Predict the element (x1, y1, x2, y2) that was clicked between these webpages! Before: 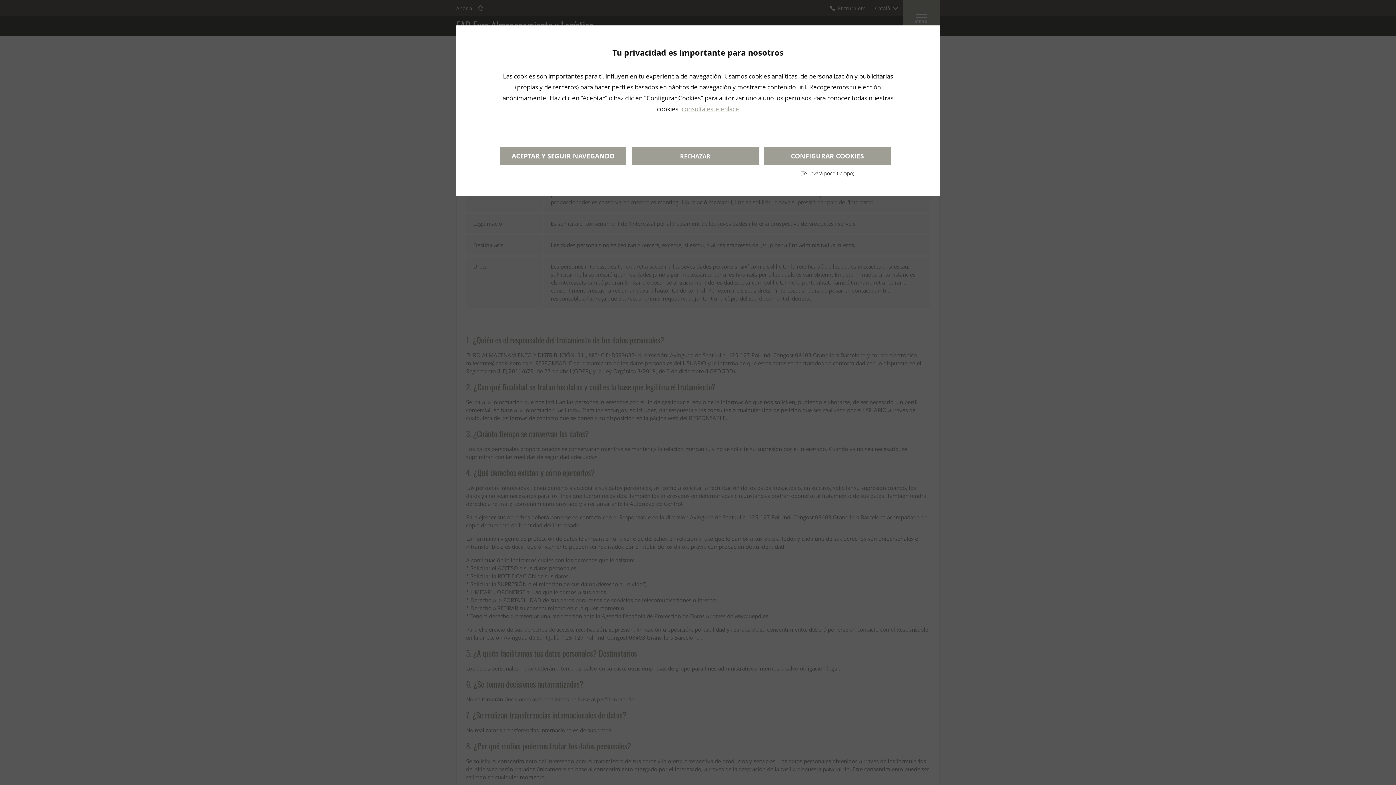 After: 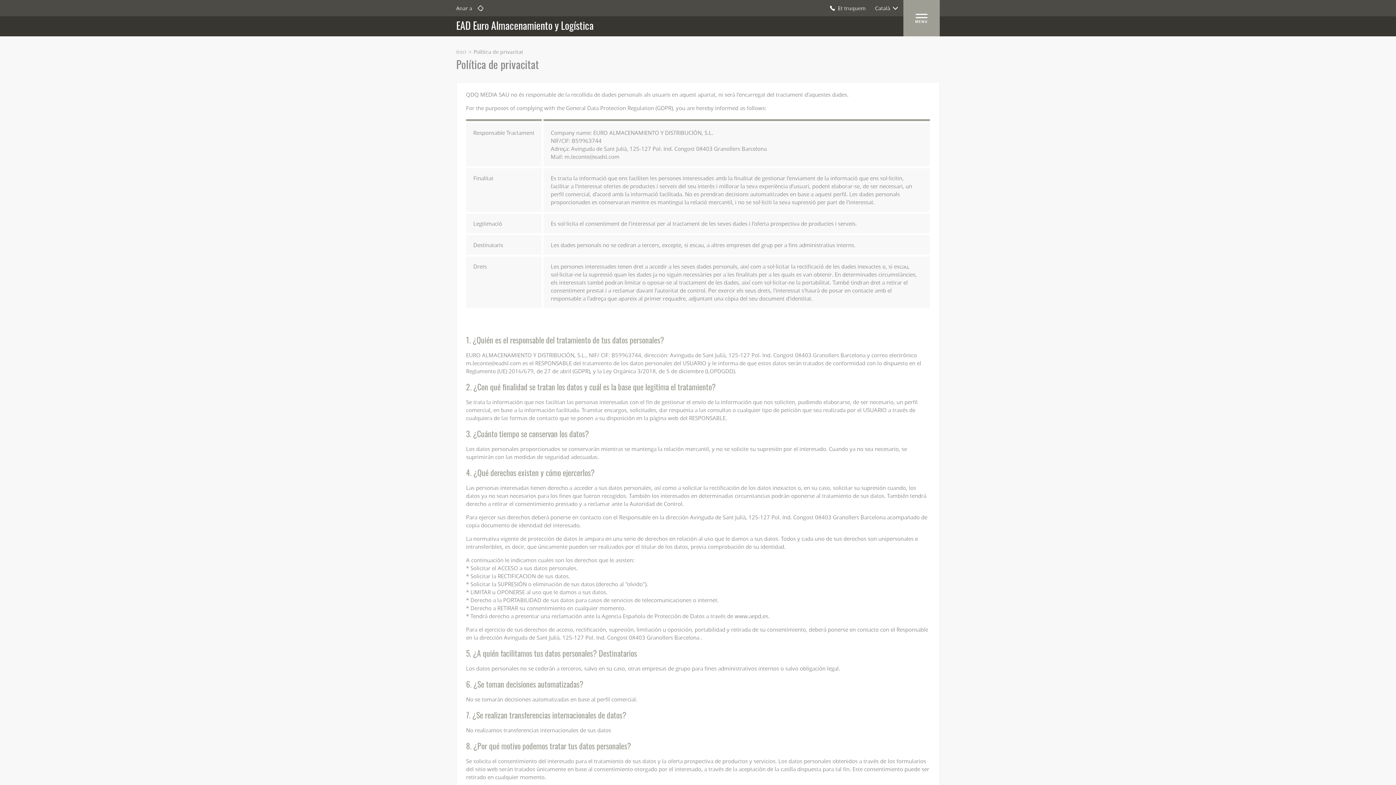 Action: bbox: (632, 147, 758, 165) label: RECHAZAR